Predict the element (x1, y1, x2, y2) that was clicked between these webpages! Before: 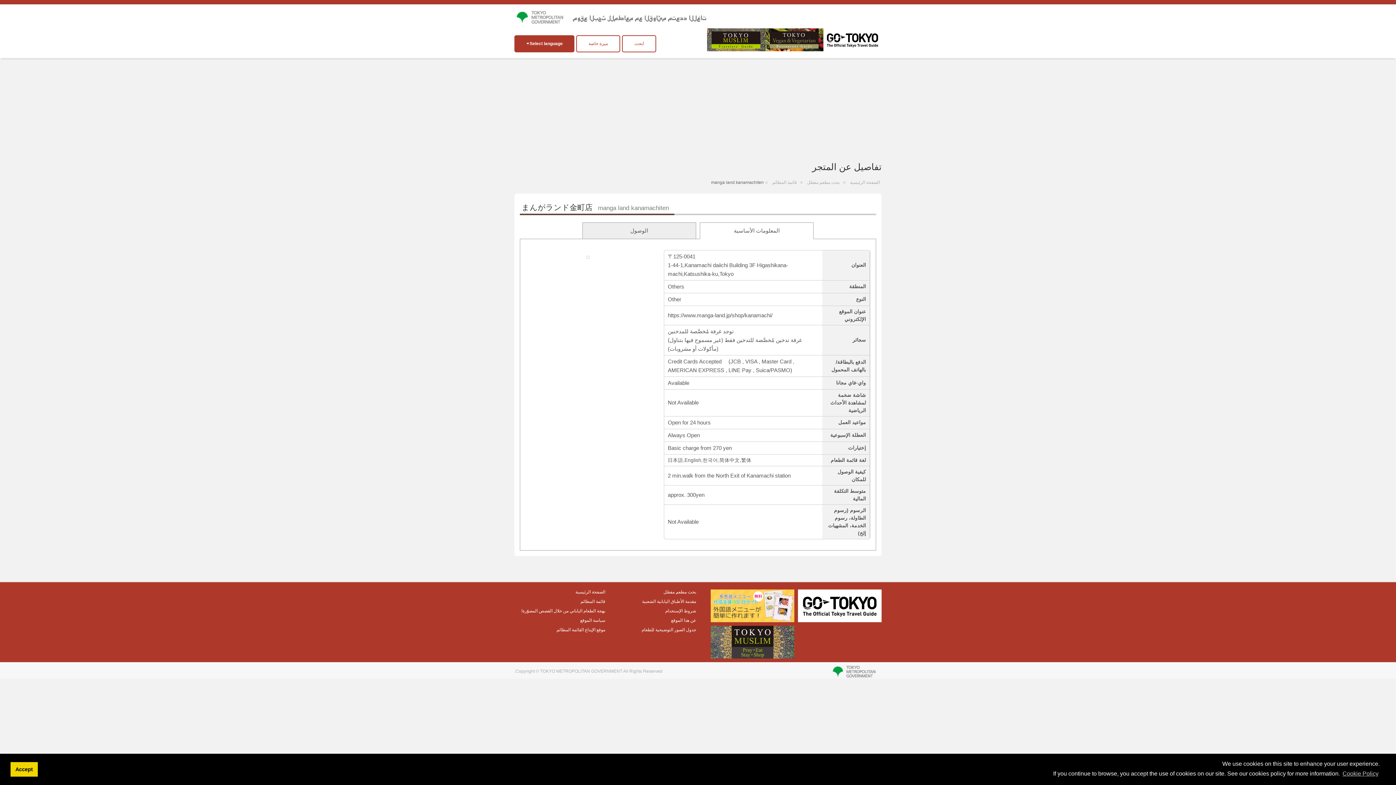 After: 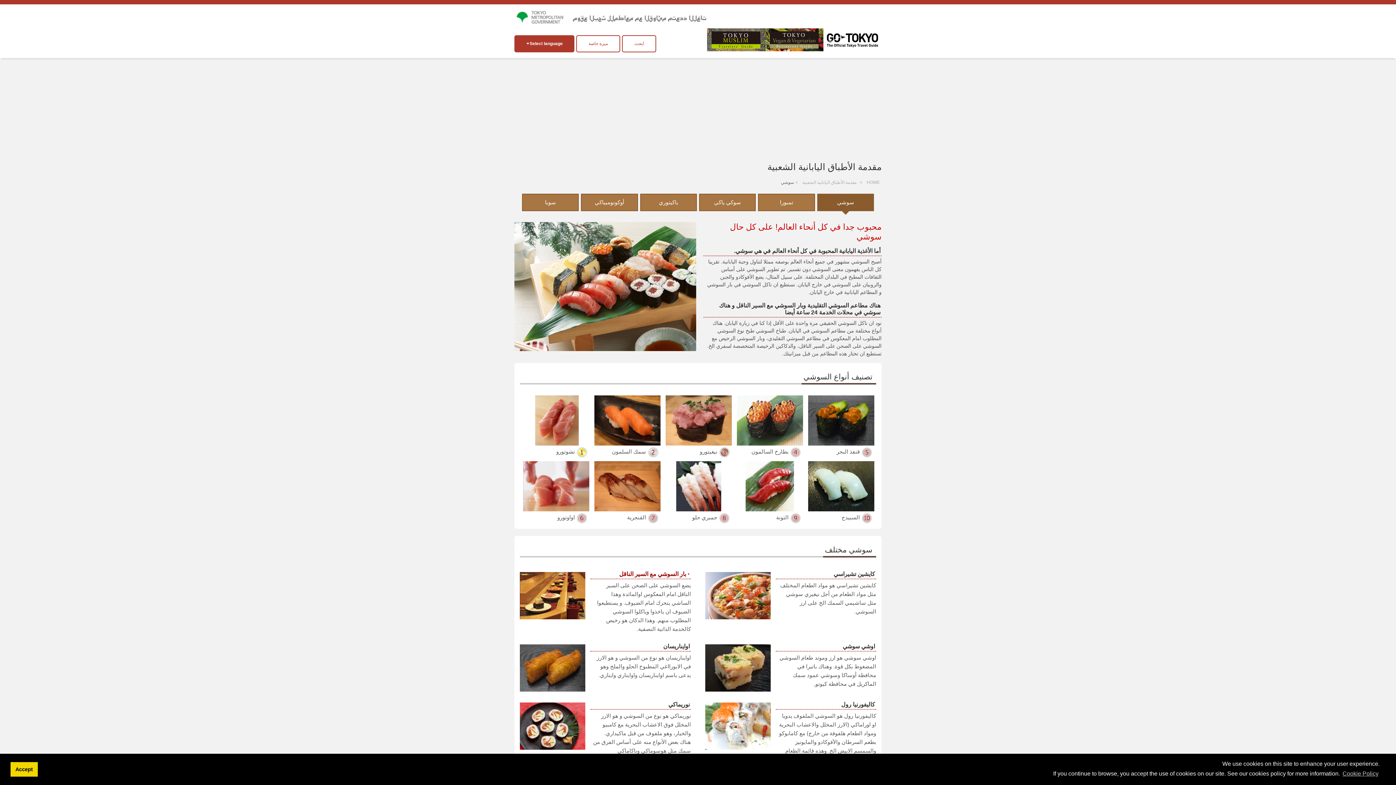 Action: bbox: (605, 598, 696, 605) label: مقدمة الأطباق اليابانية الشعبية